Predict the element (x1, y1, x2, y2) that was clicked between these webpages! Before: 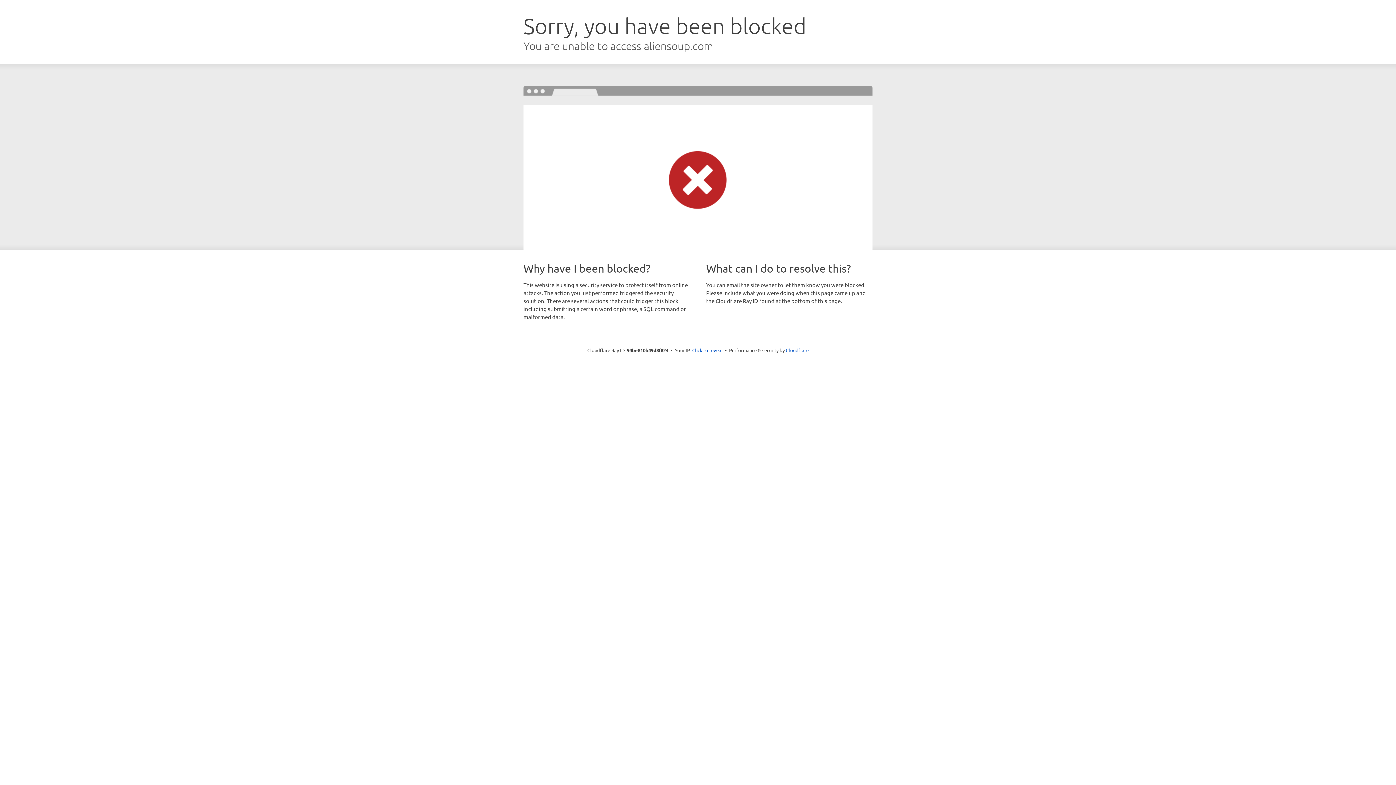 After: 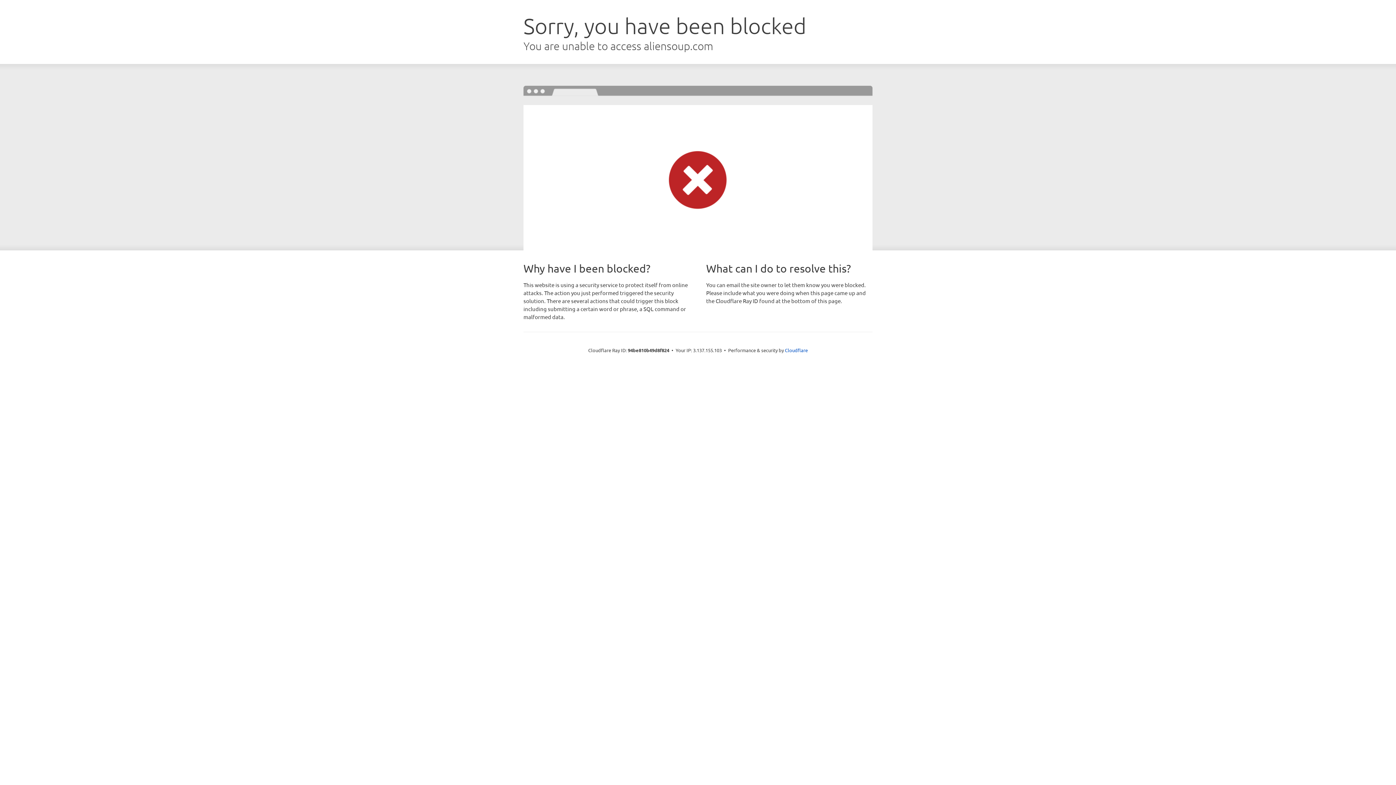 Action: label: Click to reveal bbox: (692, 346, 722, 353)